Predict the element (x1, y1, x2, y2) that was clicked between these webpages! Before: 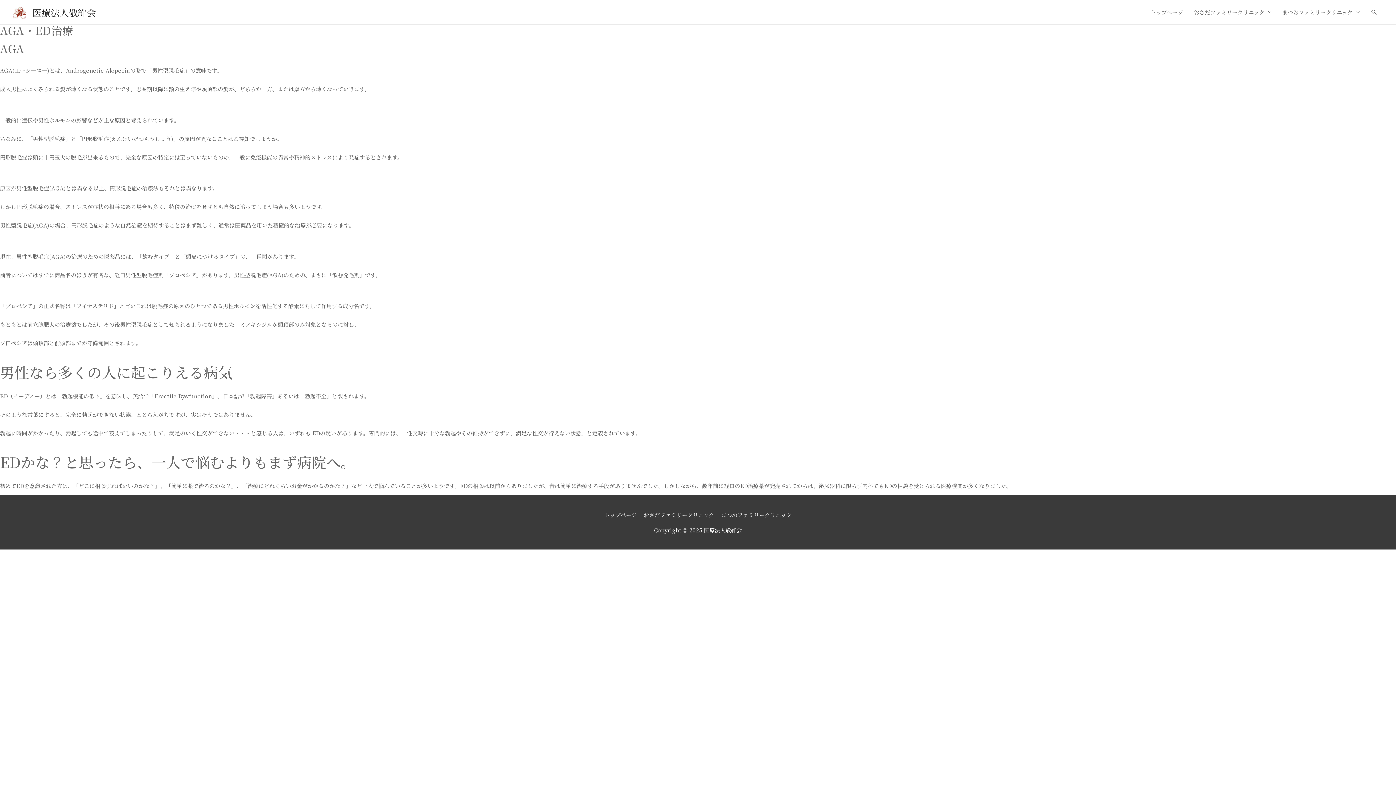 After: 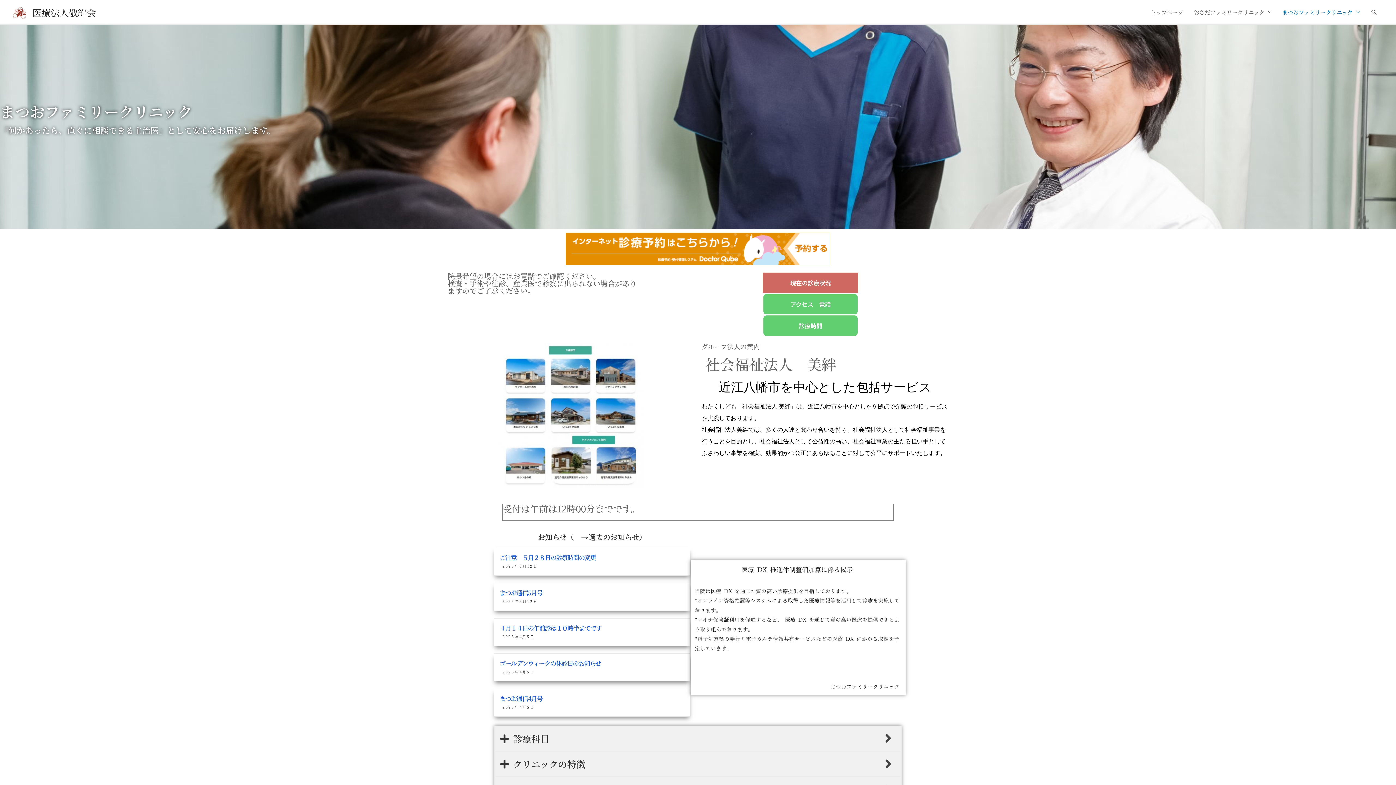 Action: label: まつおファミリークリニック bbox: (1277, 0, 1365, 24)